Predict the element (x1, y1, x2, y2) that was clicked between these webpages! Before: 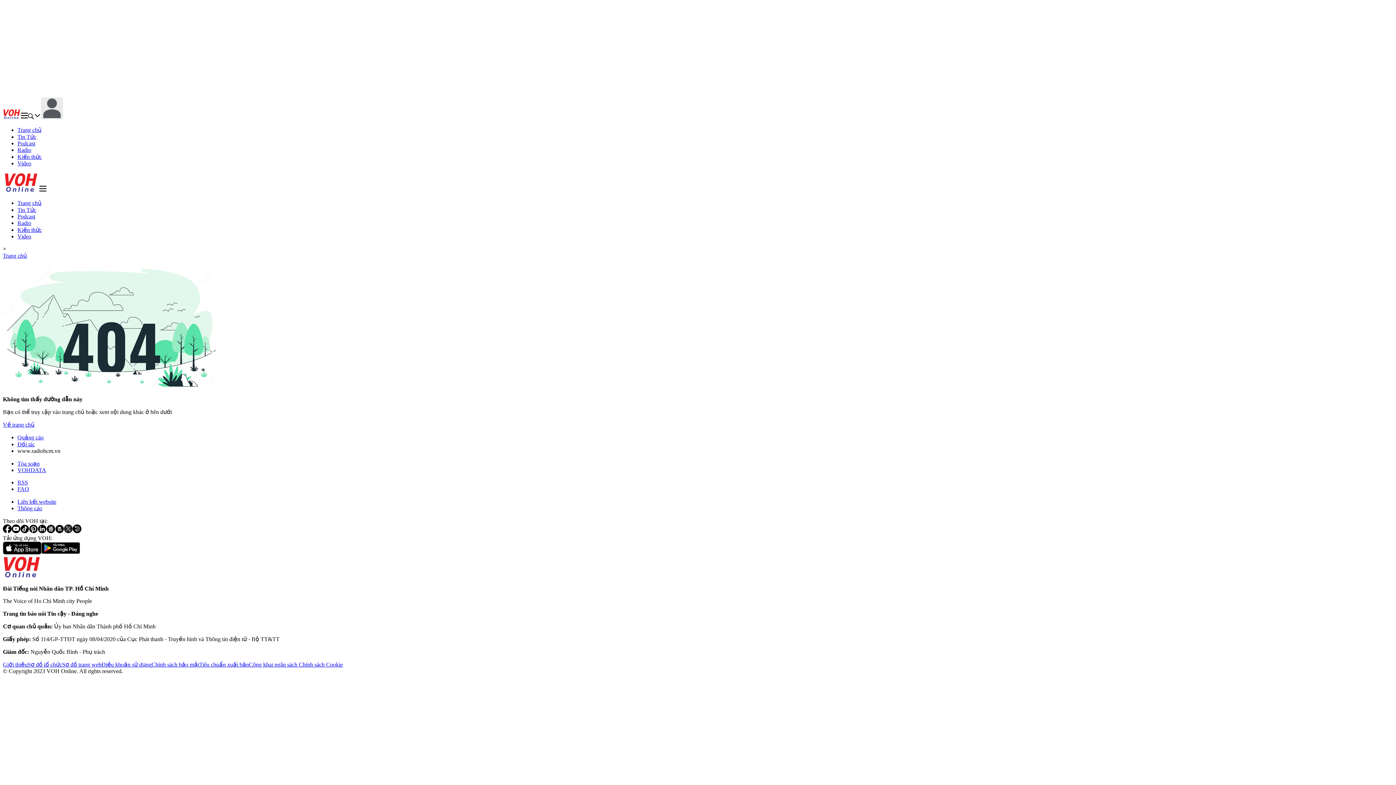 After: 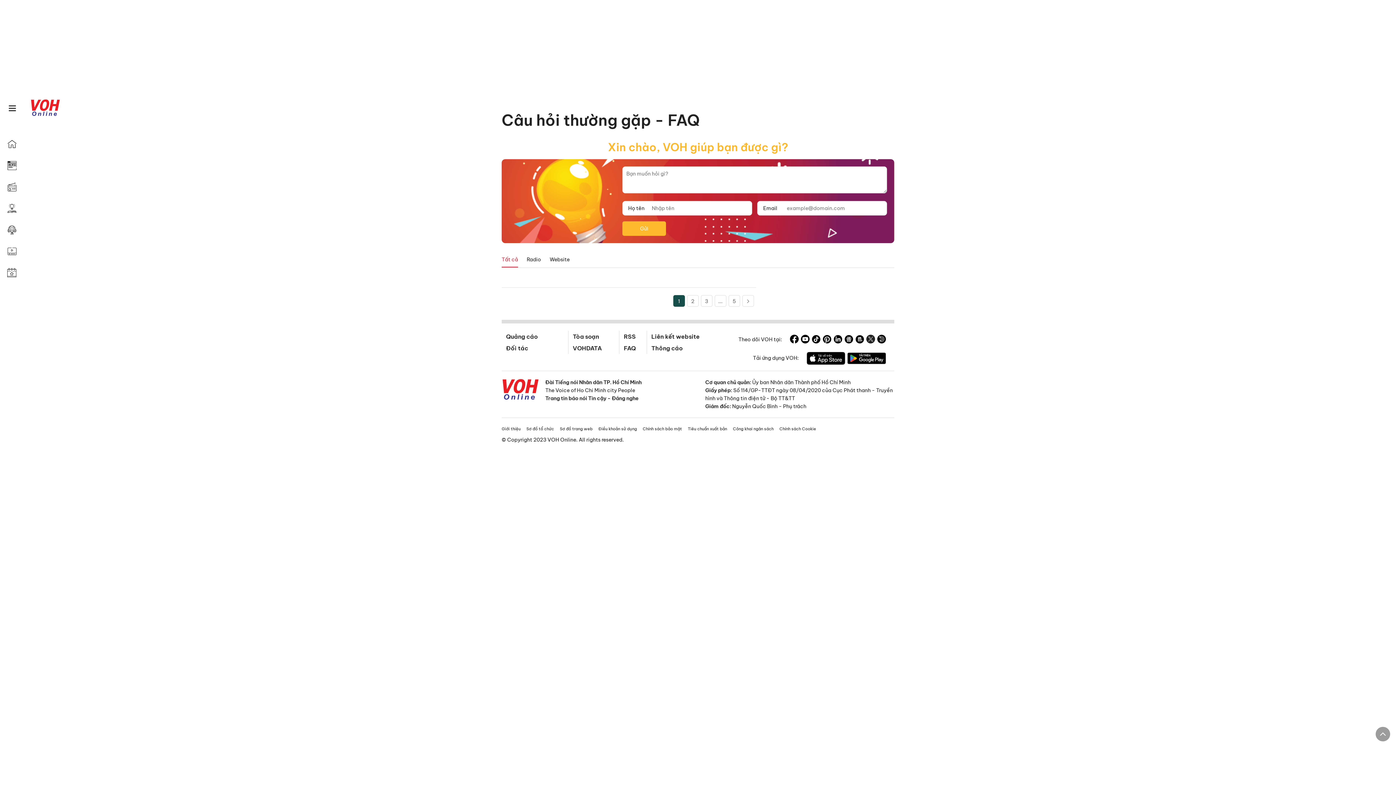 Action: label: FAQ bbox: (17, 486, 29, 492)